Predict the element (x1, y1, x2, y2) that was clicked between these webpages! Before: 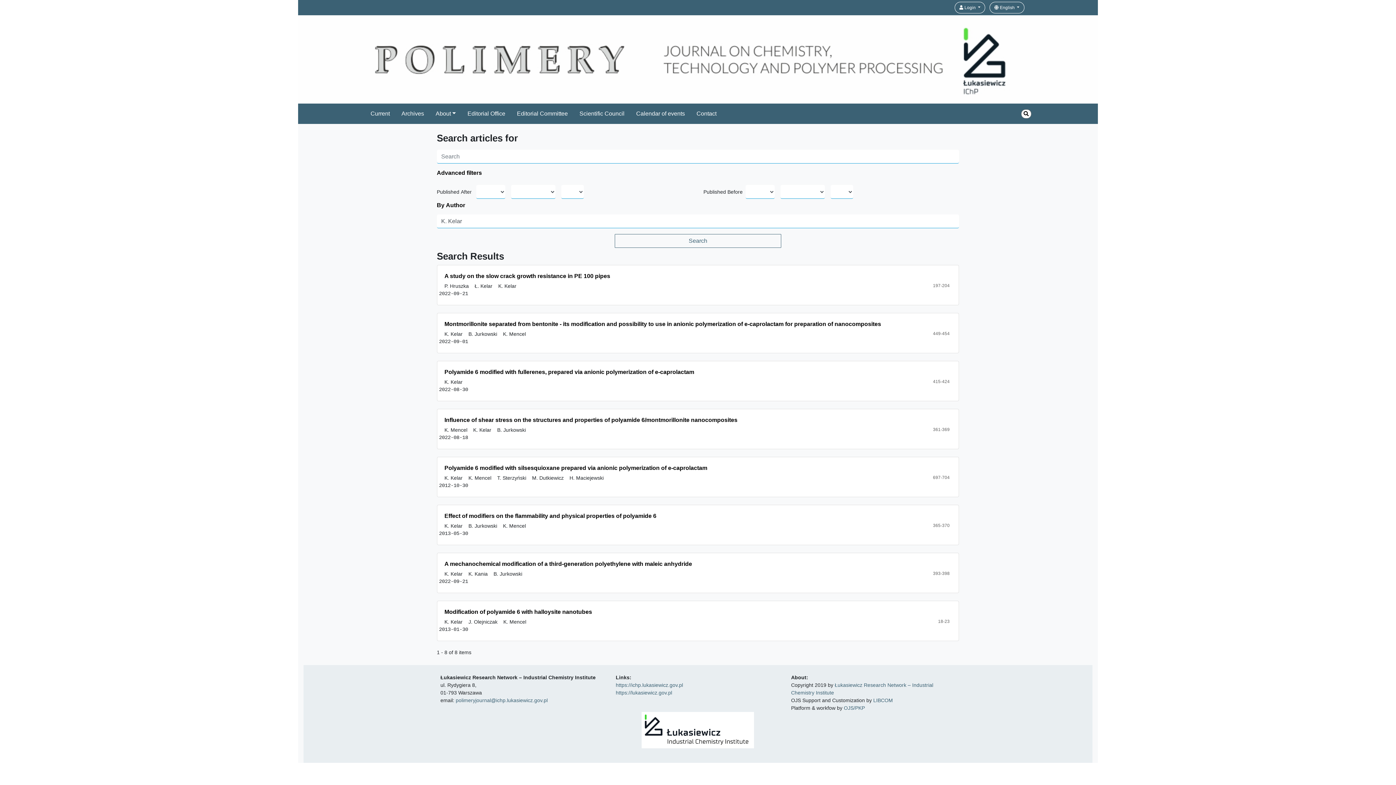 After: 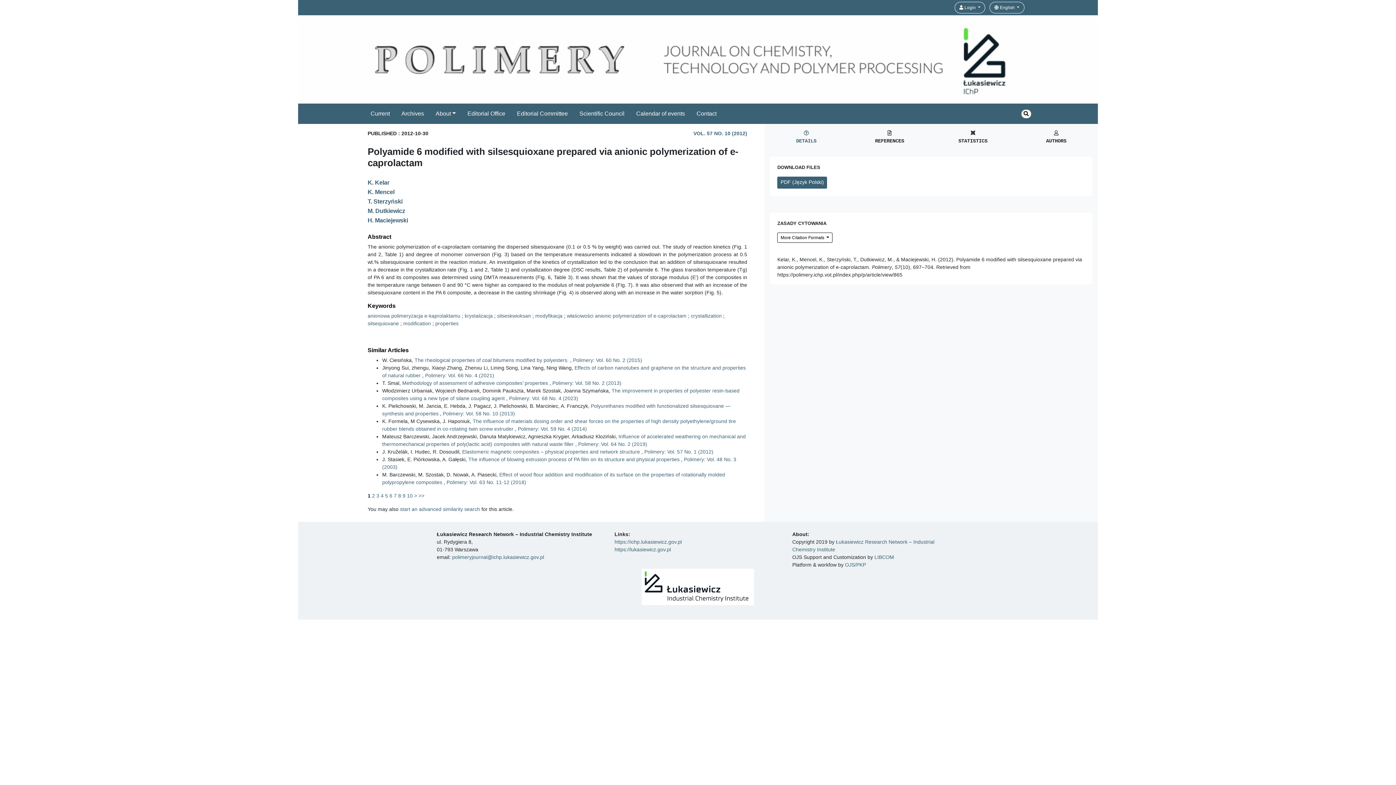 Action: bbox: (444, 464, 951, 471) label: Polyamide 6 modified with silsesquioxane prepared via anionic polymerization of e-caprolactam